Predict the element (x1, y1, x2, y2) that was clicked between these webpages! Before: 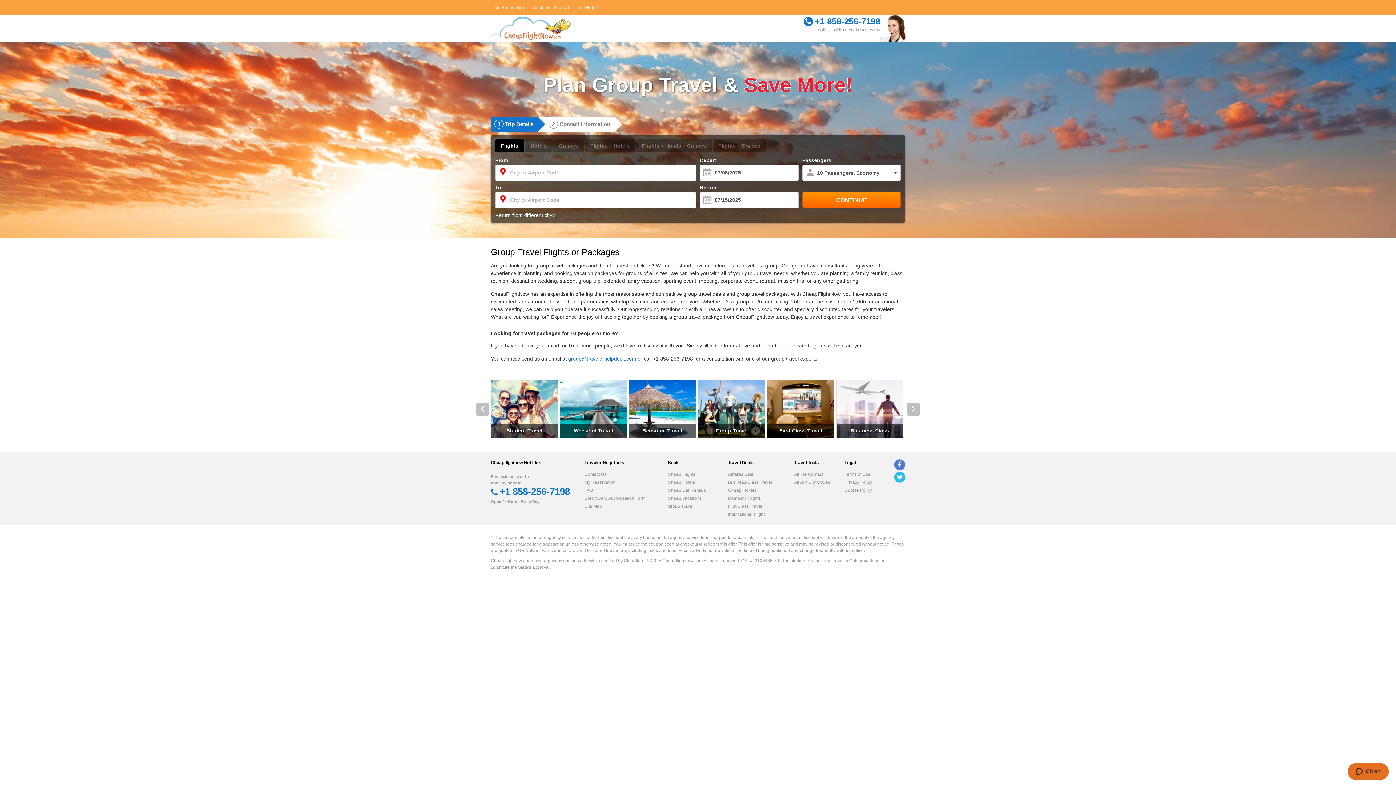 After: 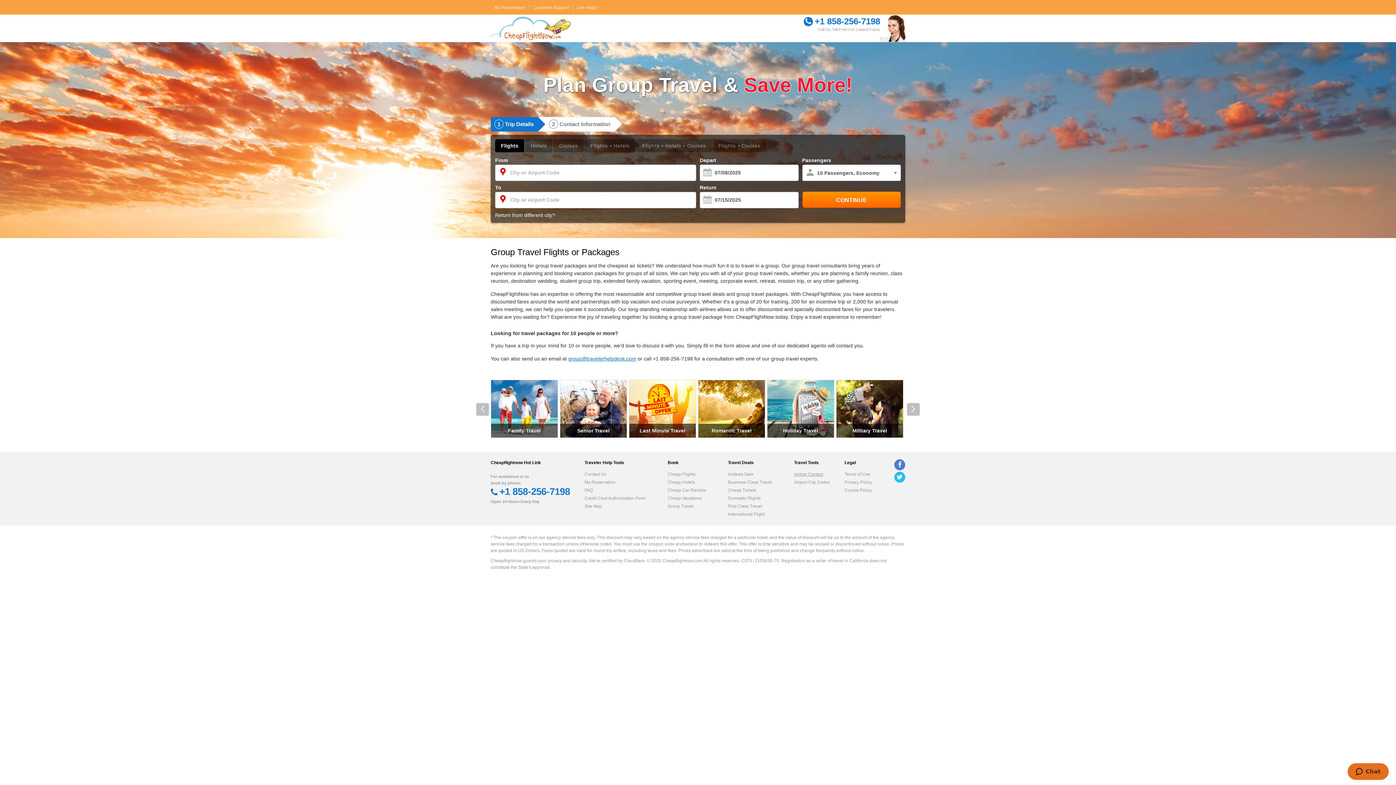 Action: bbox: (794, 471, 823, 477) label: Airline Contact